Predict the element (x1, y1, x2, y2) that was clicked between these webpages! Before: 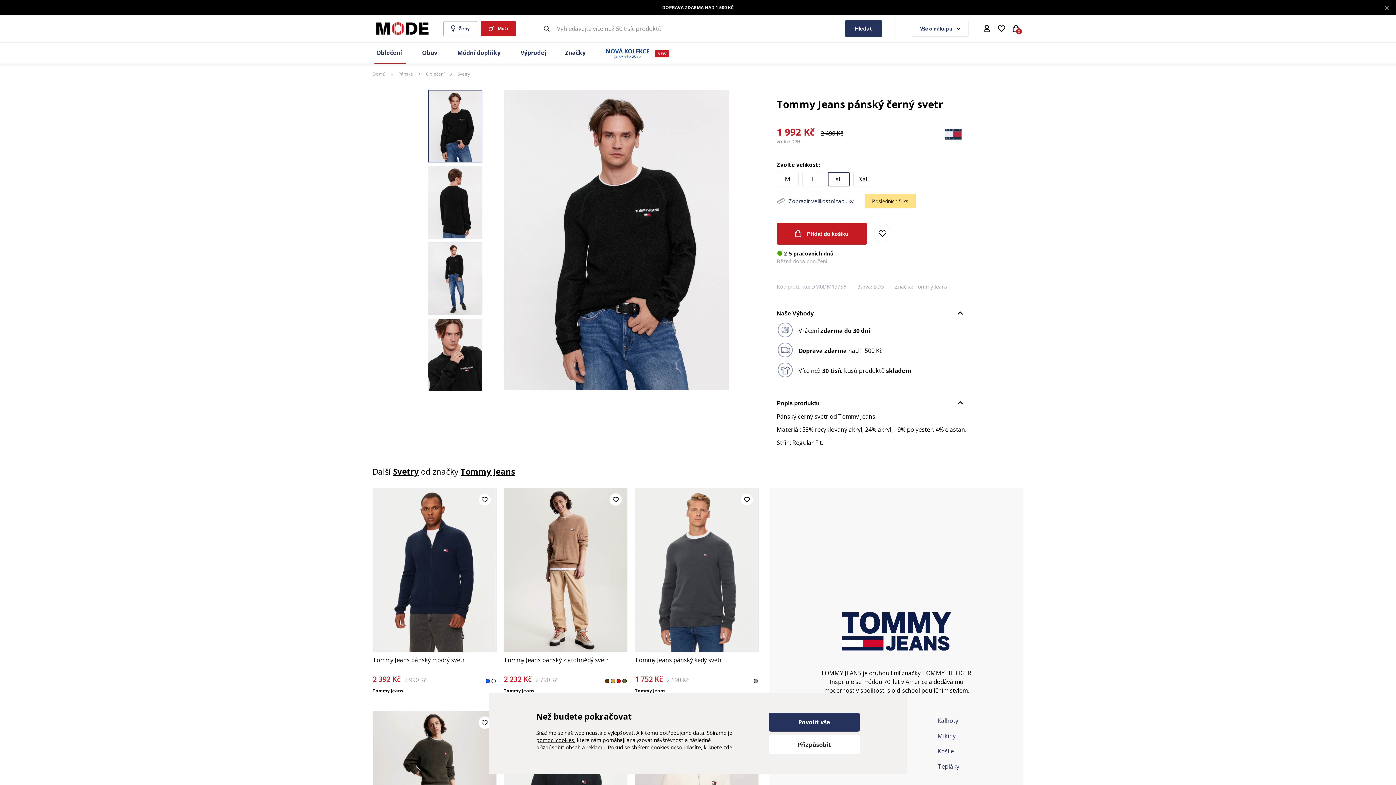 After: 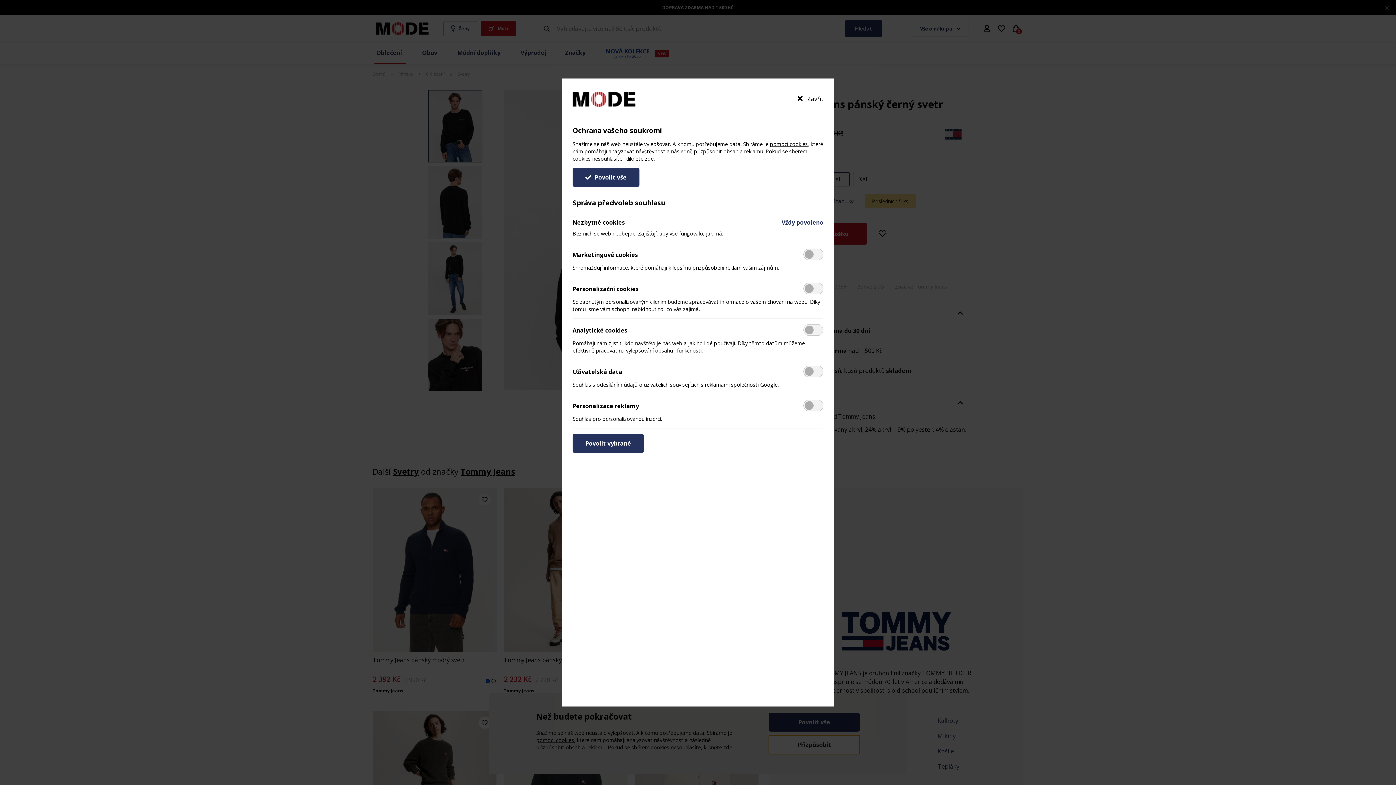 Action: label: Přizpůsobit bbox: (769, 735, 860, 754)